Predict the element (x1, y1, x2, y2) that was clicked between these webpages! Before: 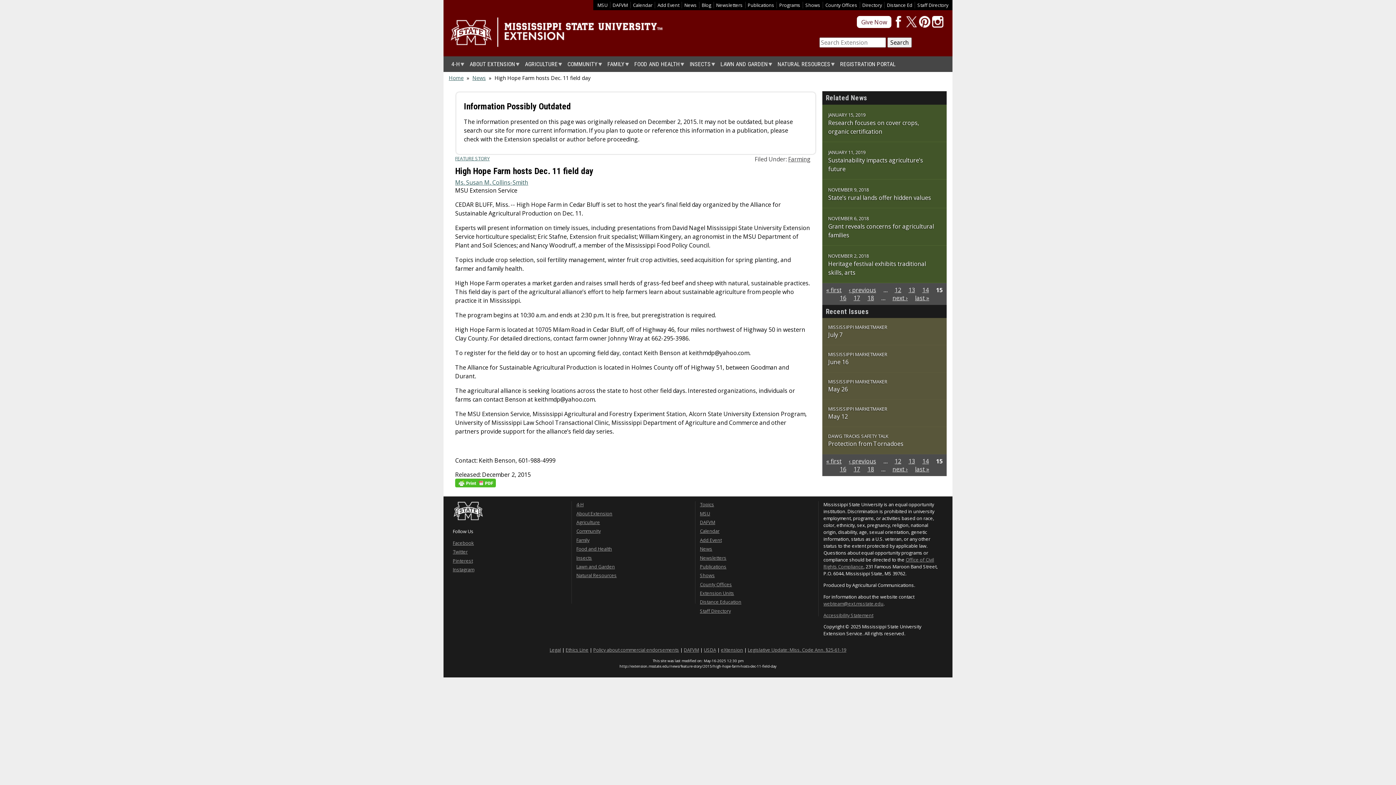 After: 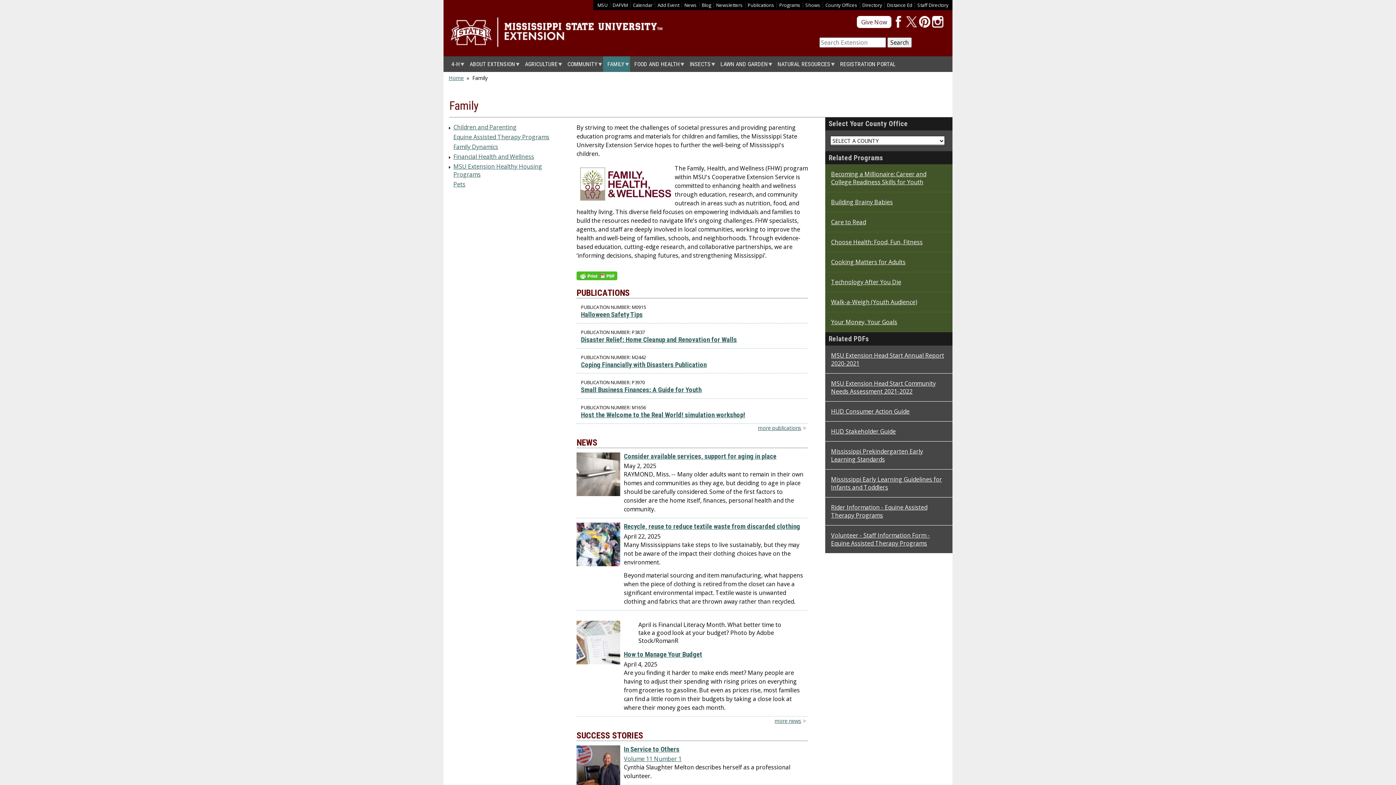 Action: bbox: (603, 56, 630, 72) label: FAMILY